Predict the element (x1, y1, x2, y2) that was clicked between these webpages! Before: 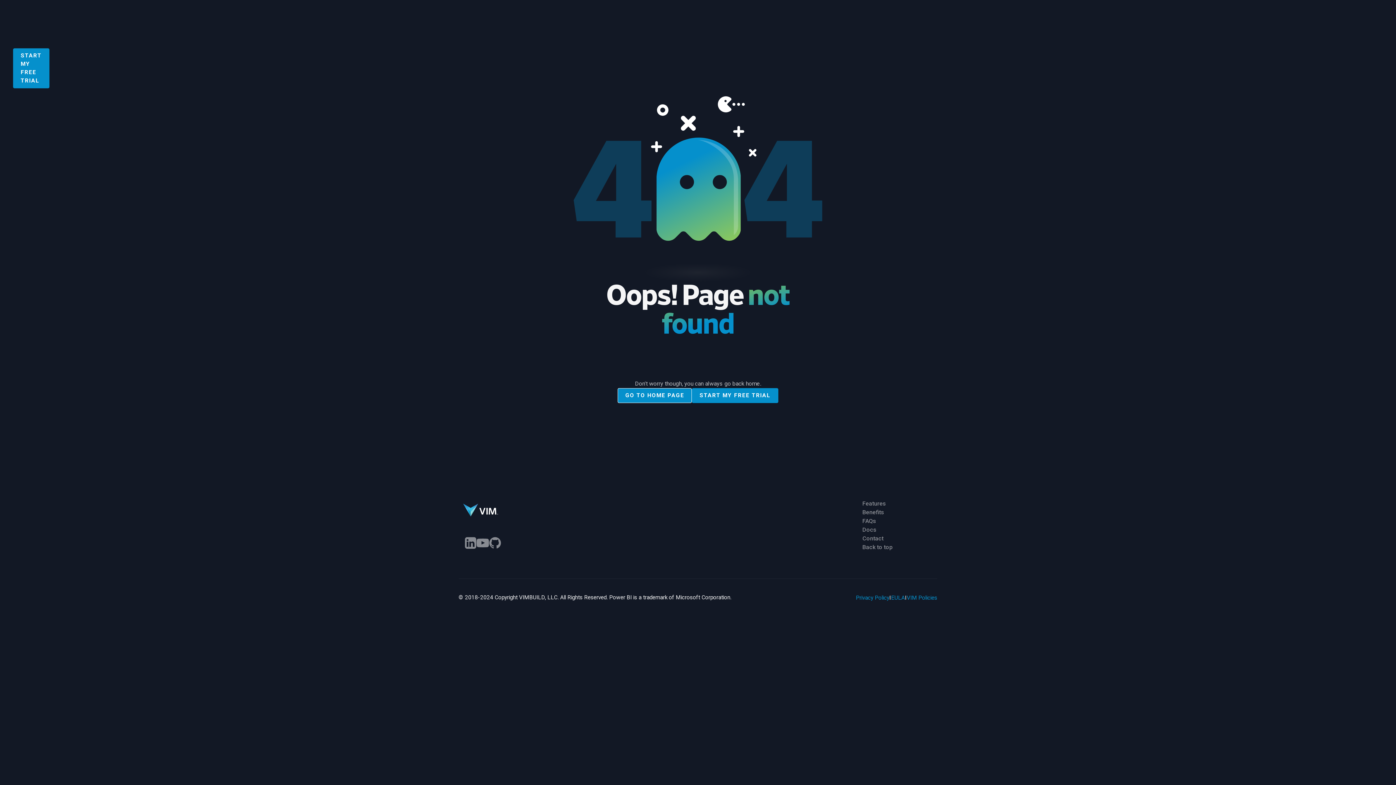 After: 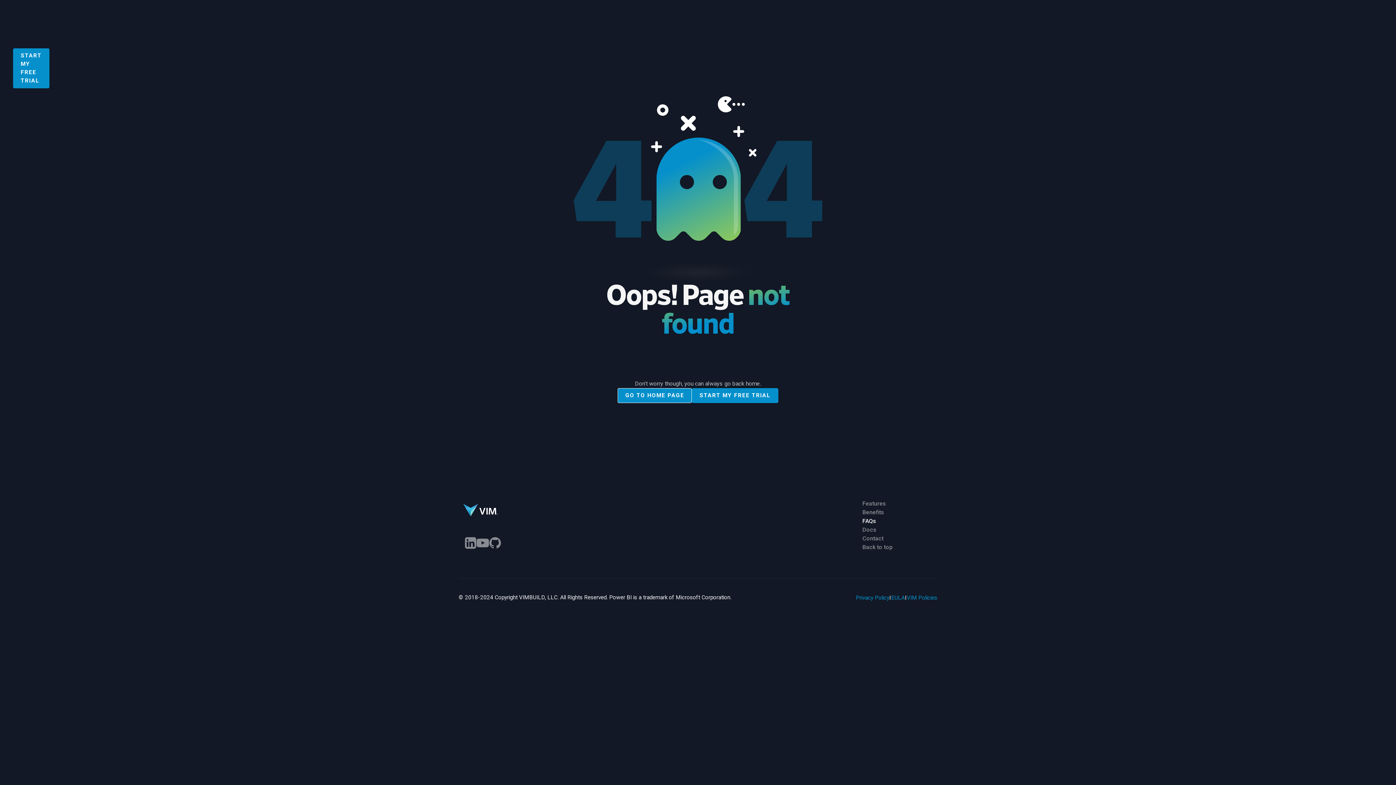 Action: bbox: (862, 517, 876, 524) label: FAQs